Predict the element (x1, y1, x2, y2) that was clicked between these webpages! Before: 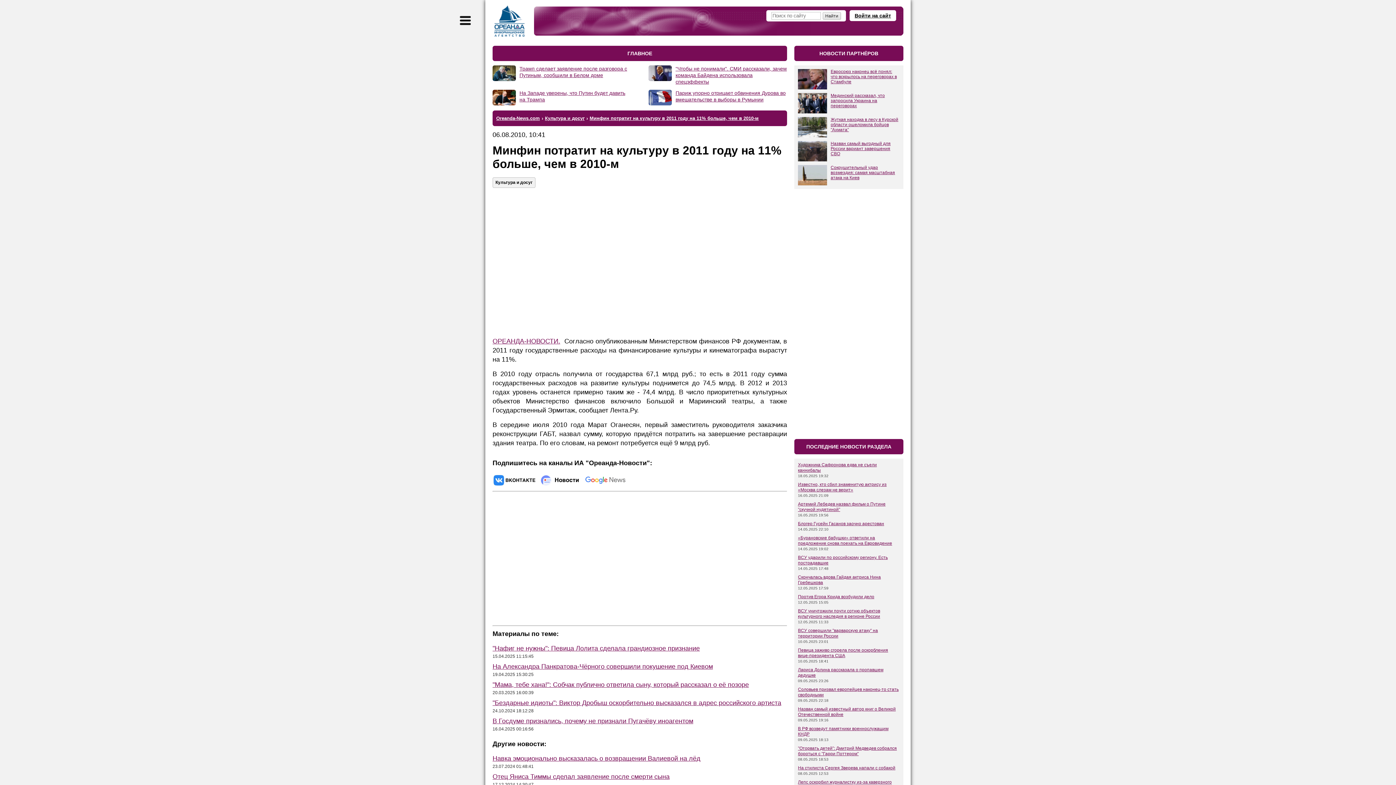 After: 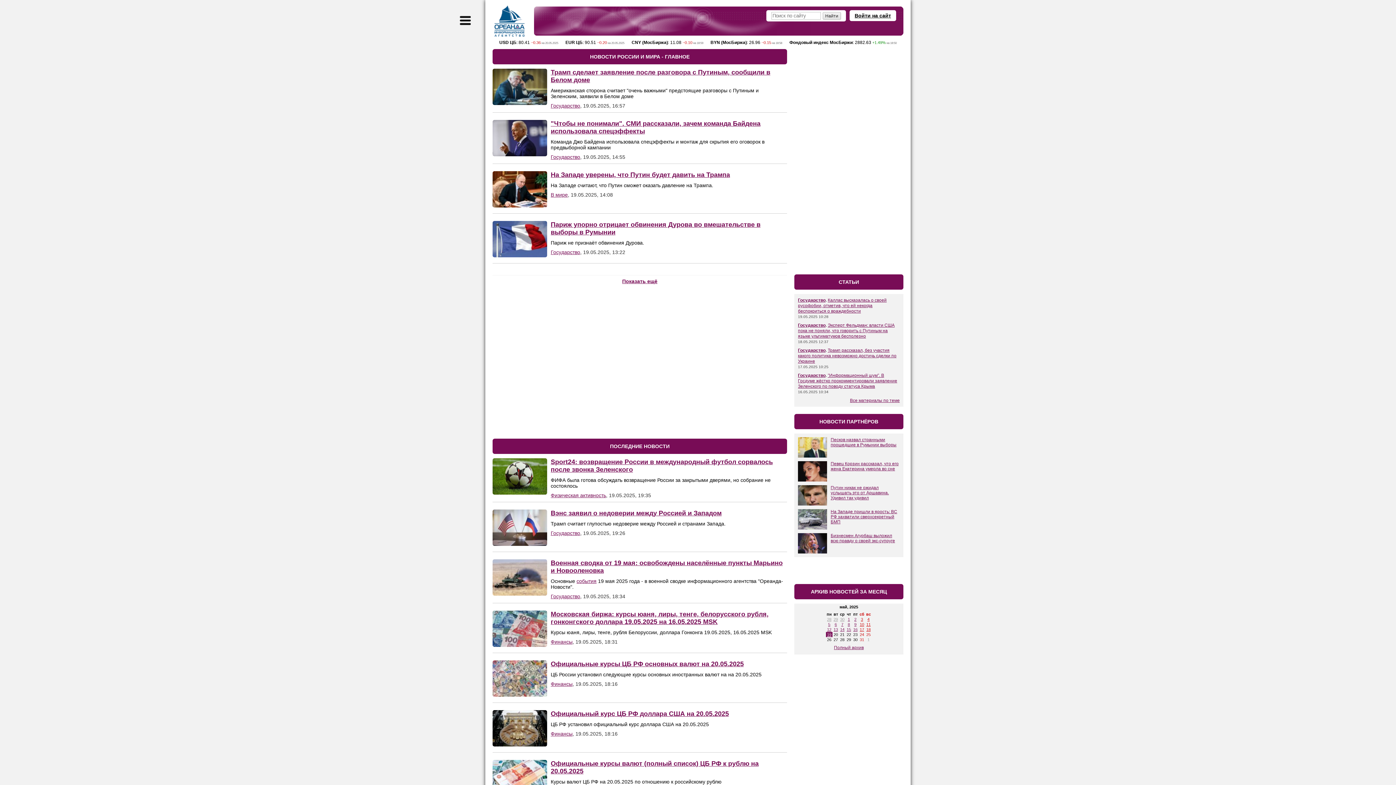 Action: bbox: (496, 115, 540, 120) label: Oreanda-News.com